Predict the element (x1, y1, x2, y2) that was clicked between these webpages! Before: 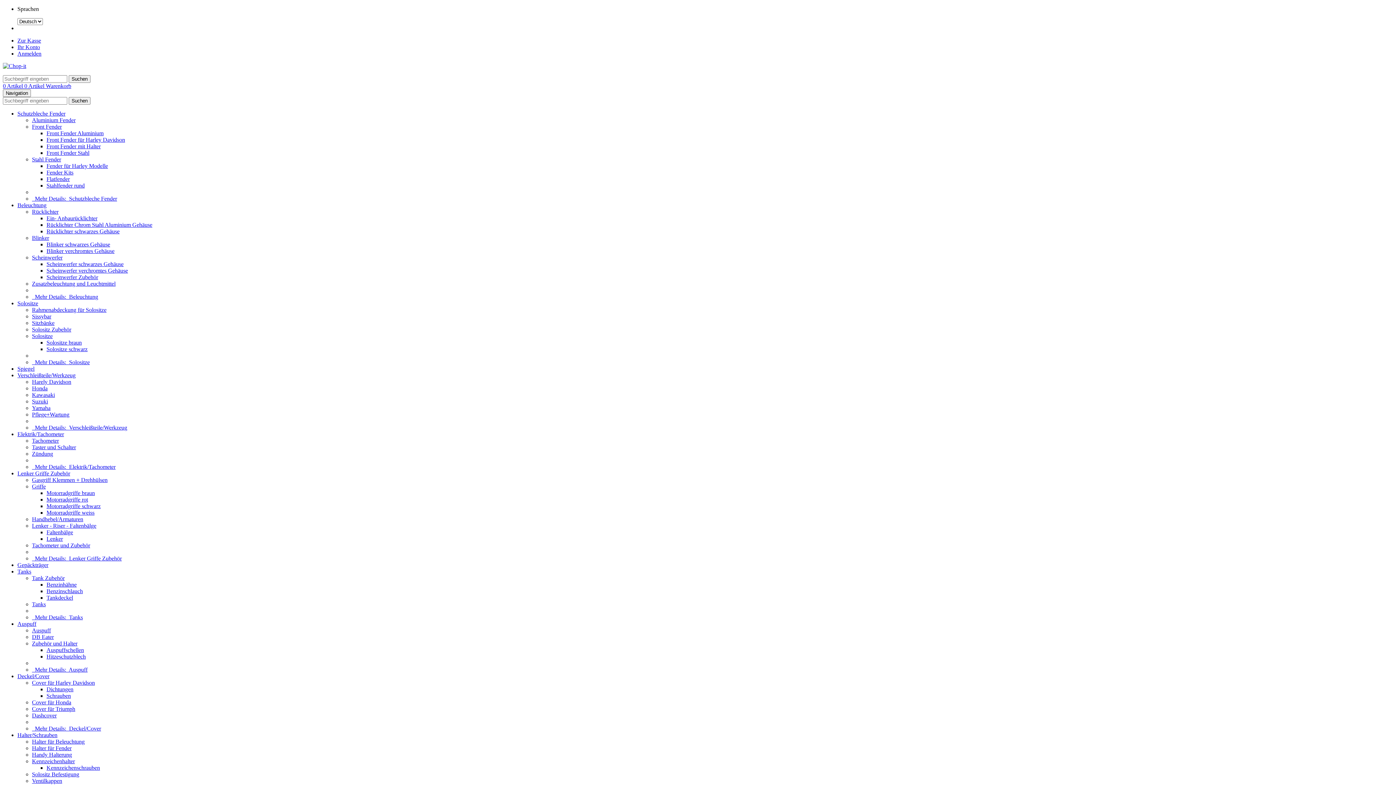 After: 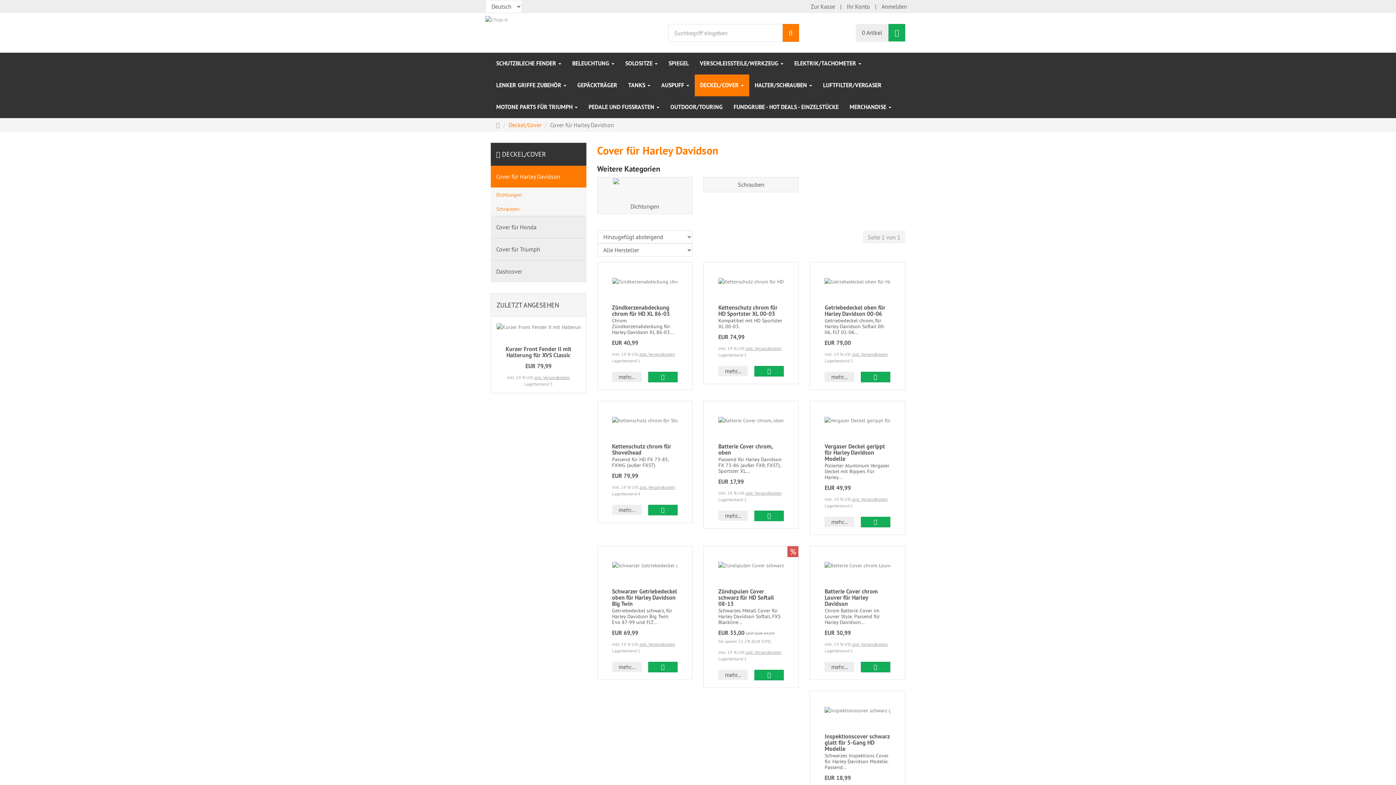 Action: label: Cover für Harley Davidson bbox: (32, 680, 94, 686)